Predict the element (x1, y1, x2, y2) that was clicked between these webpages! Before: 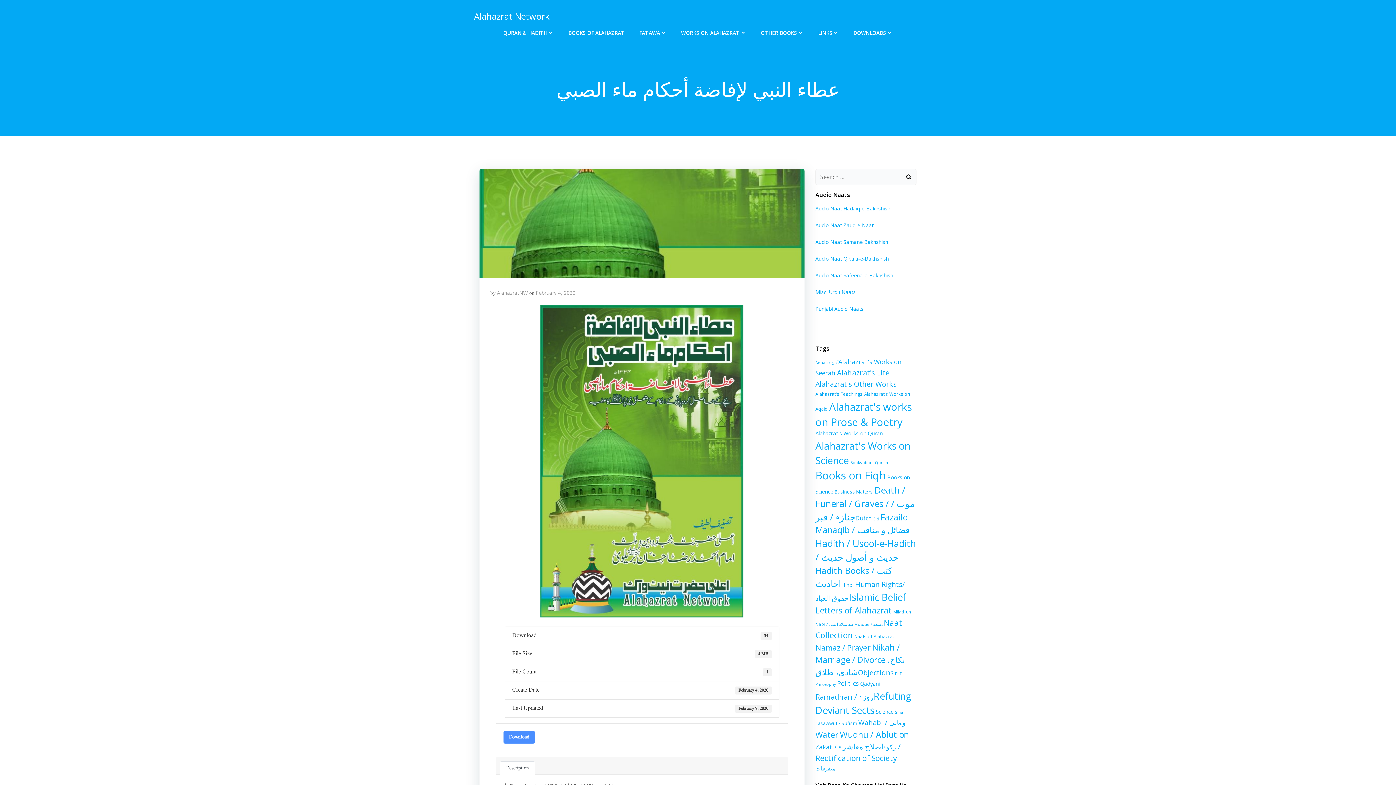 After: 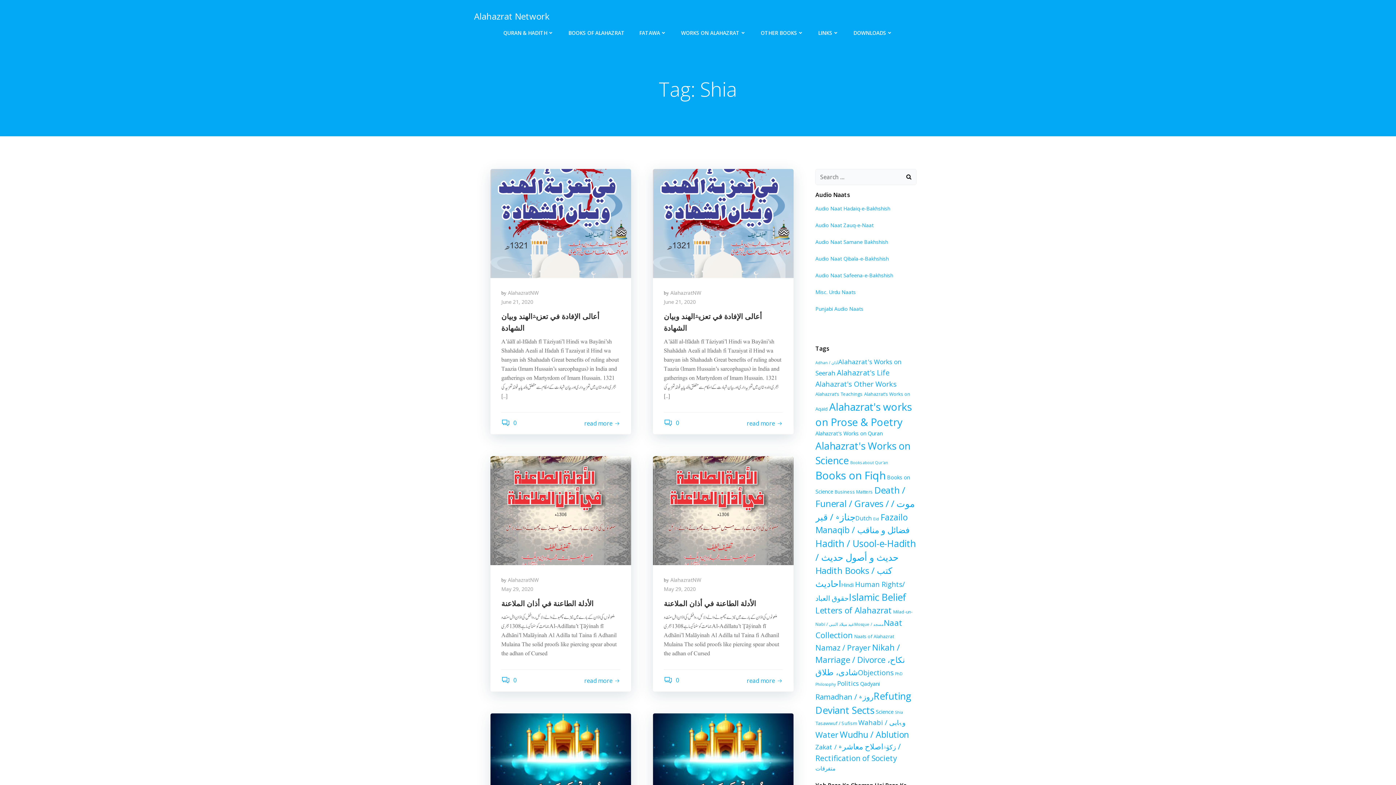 Action: bbox: (895, 710, 903, 715) label: Shia (6 items)